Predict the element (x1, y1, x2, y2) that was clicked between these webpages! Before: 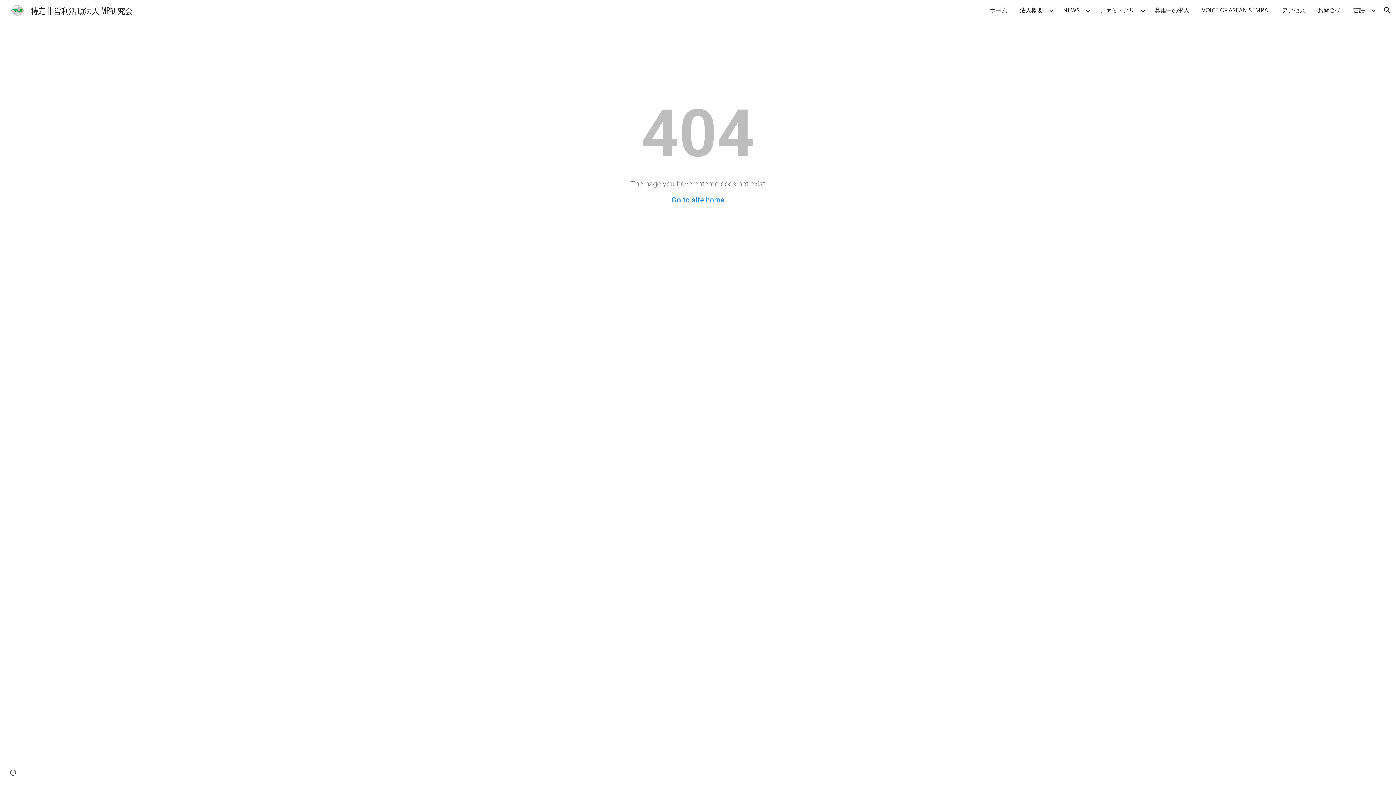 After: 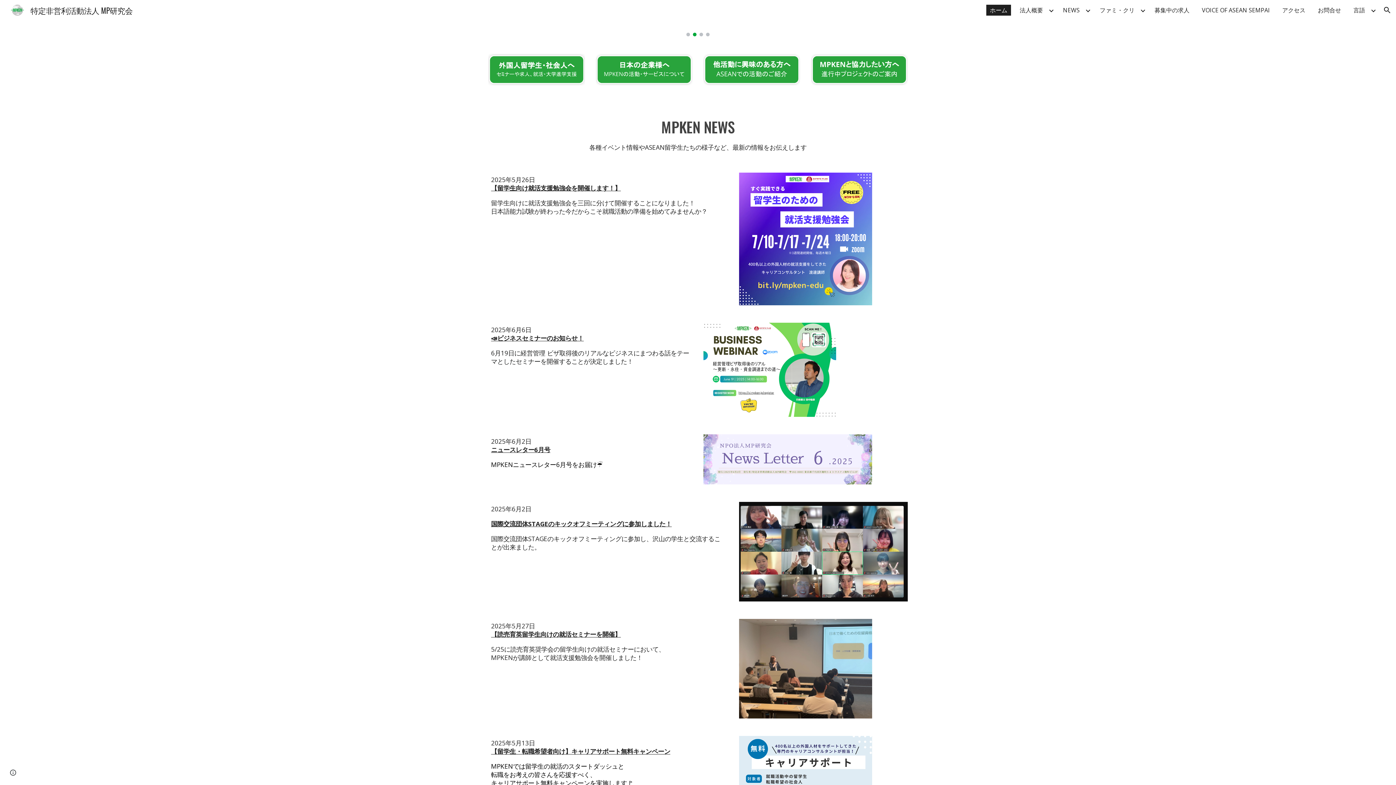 Action: bbox: (5, 3, 137, 14) label: 特定非営利活動法人 MP研究会